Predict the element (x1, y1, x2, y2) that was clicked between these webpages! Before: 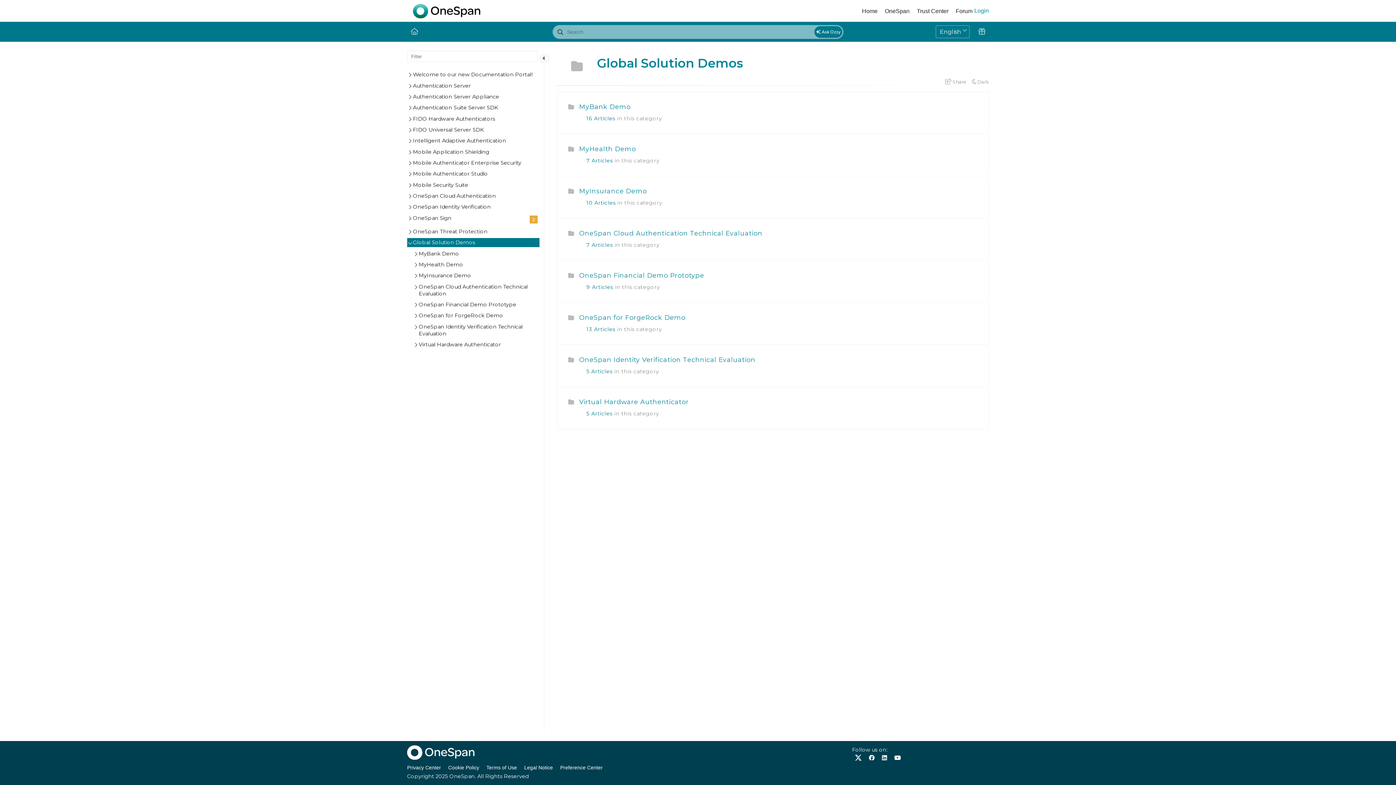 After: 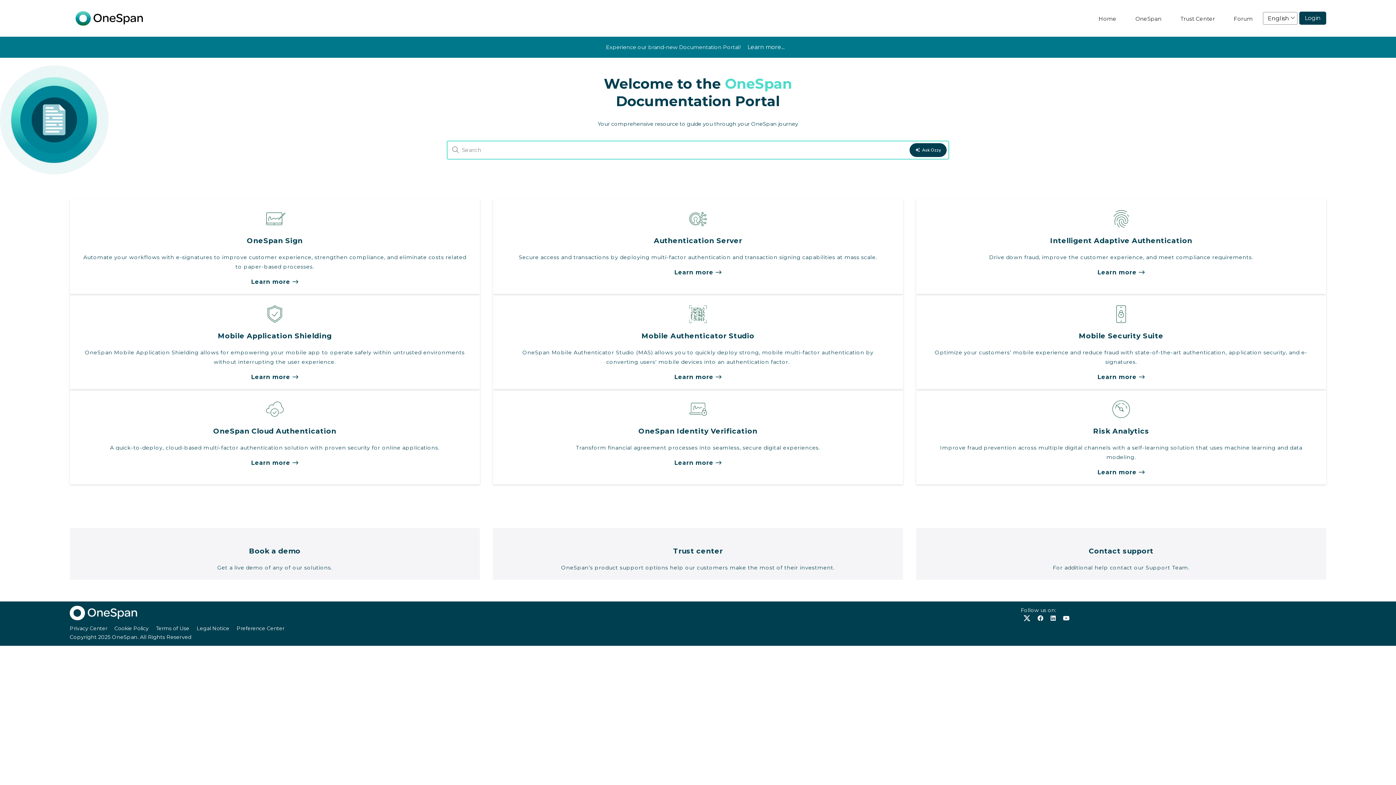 Action: bbox: (407, 21, 421, 41)